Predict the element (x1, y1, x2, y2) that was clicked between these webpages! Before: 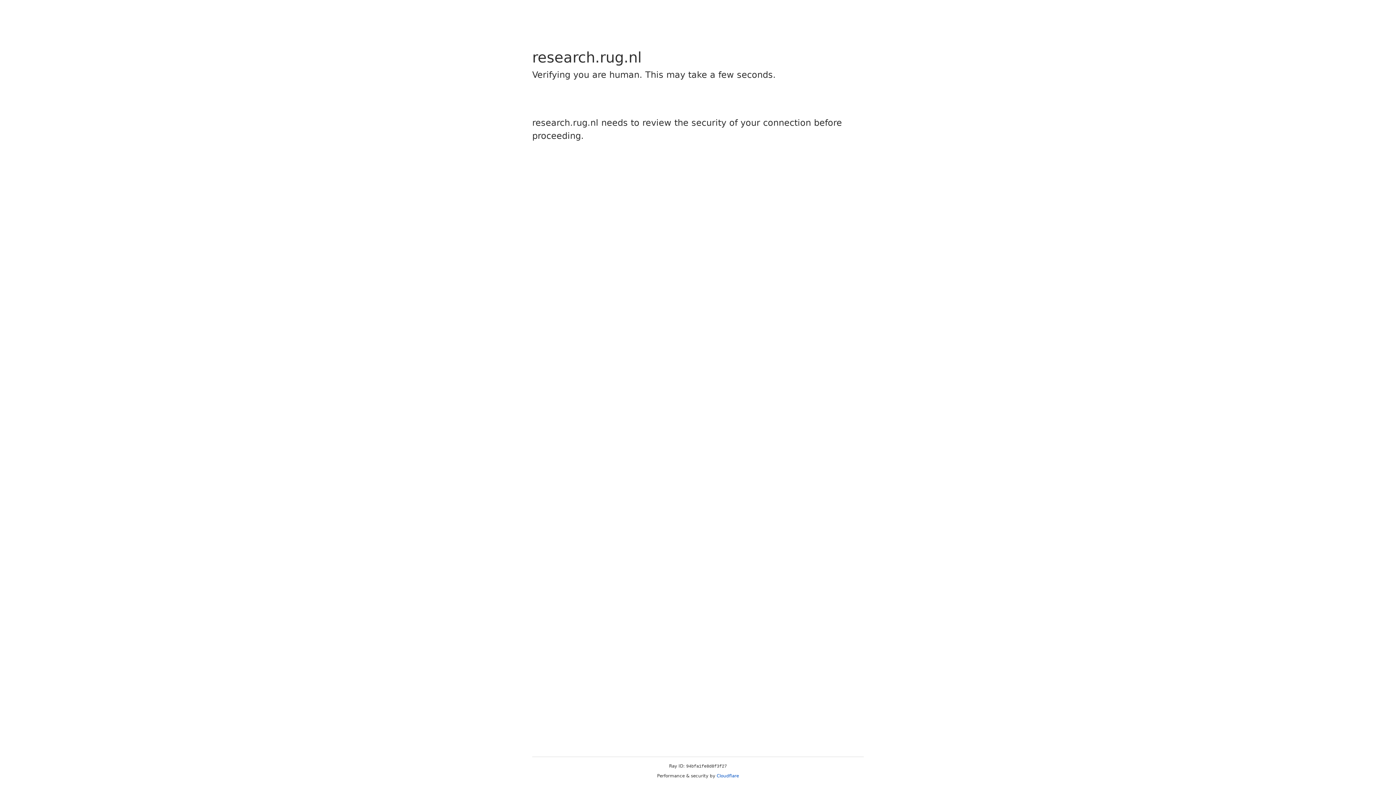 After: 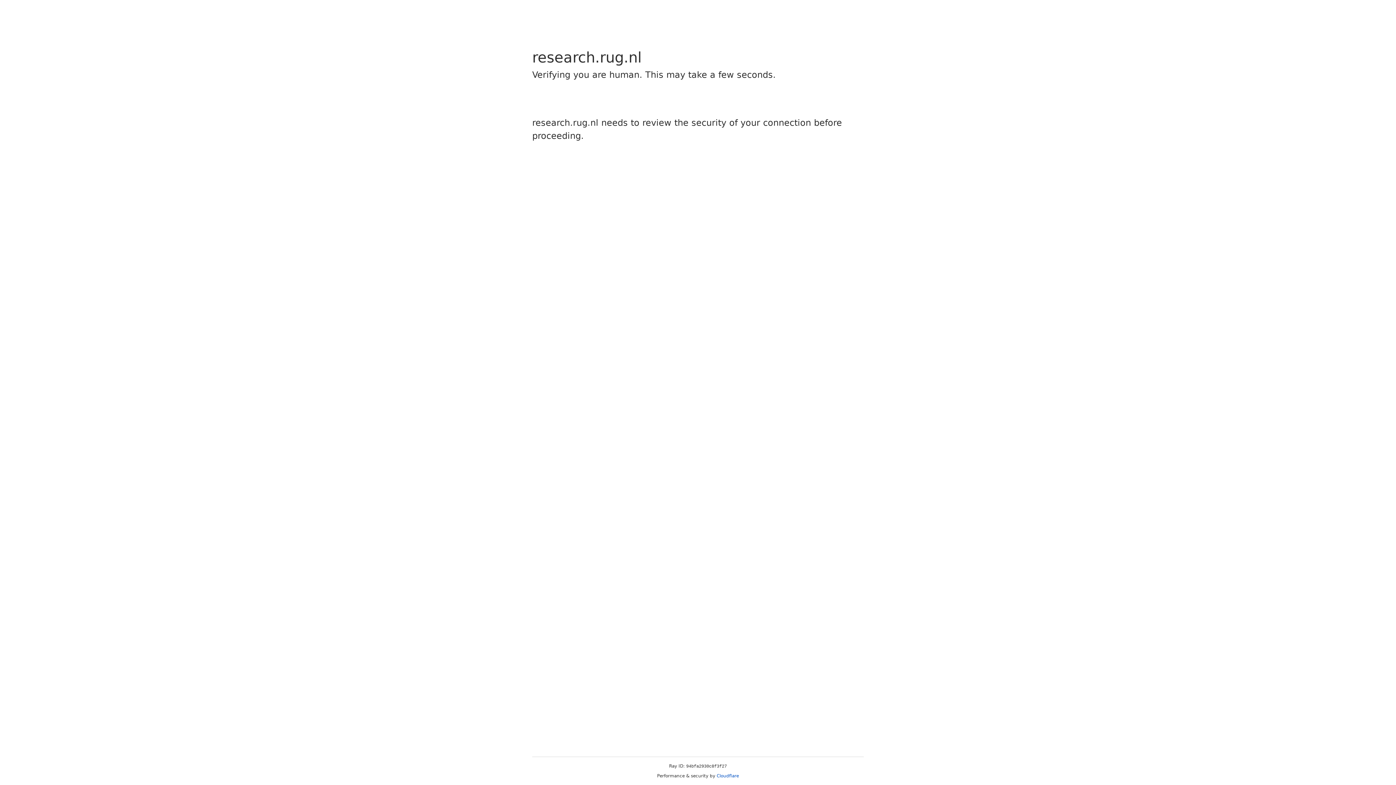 Action: label: Cloudflare bbox: (716, 773, 739, 778)